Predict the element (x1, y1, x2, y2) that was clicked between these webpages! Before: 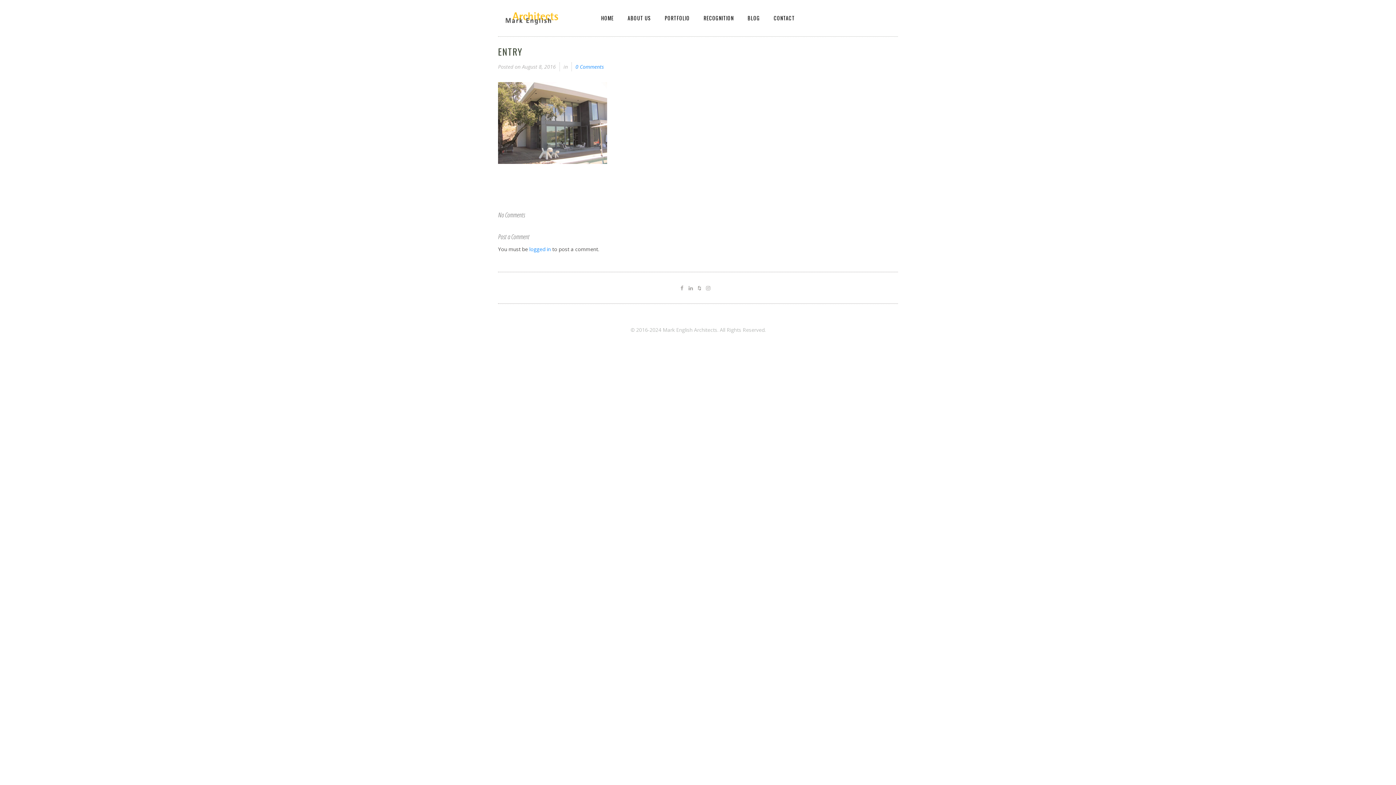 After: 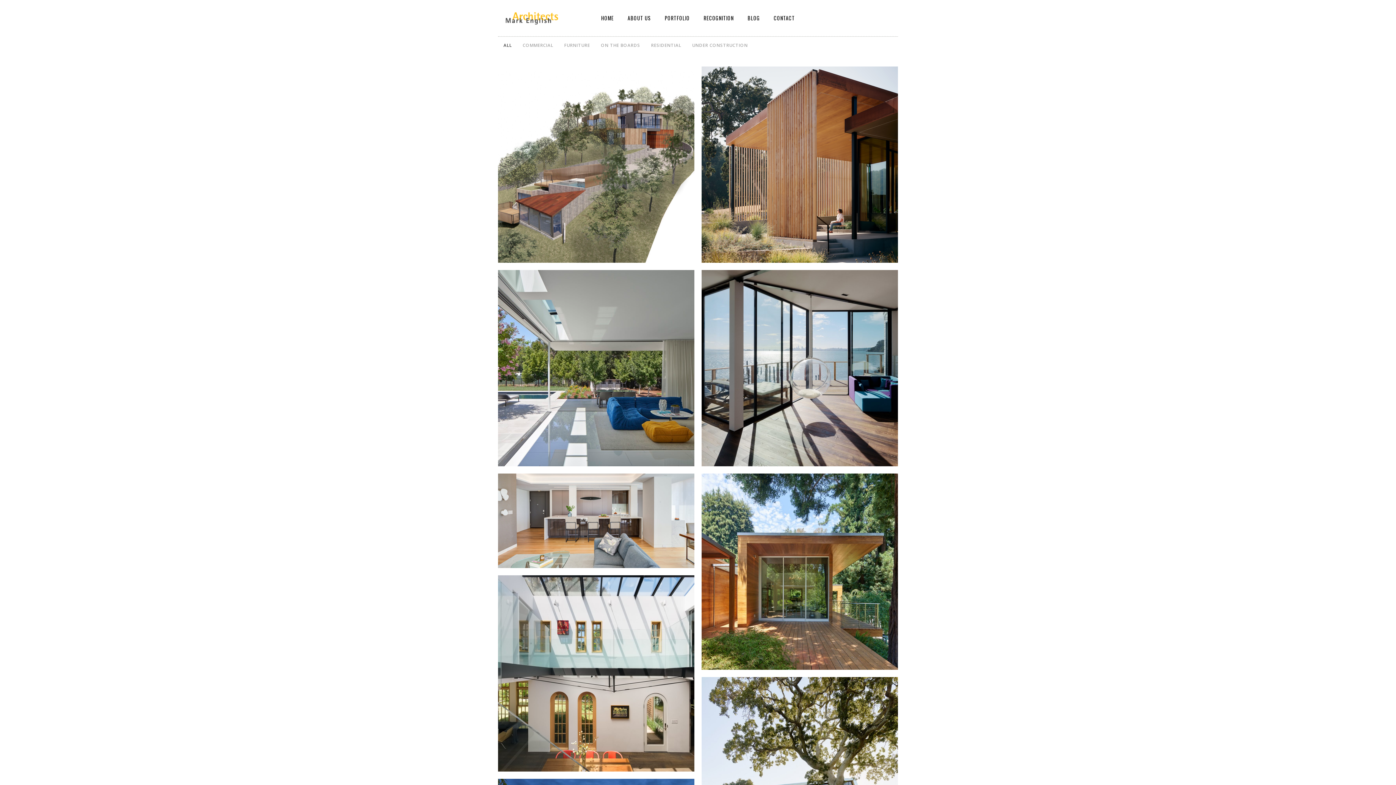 Action: label: PORTFOLIO bbox: (658, 0, 696, 36)